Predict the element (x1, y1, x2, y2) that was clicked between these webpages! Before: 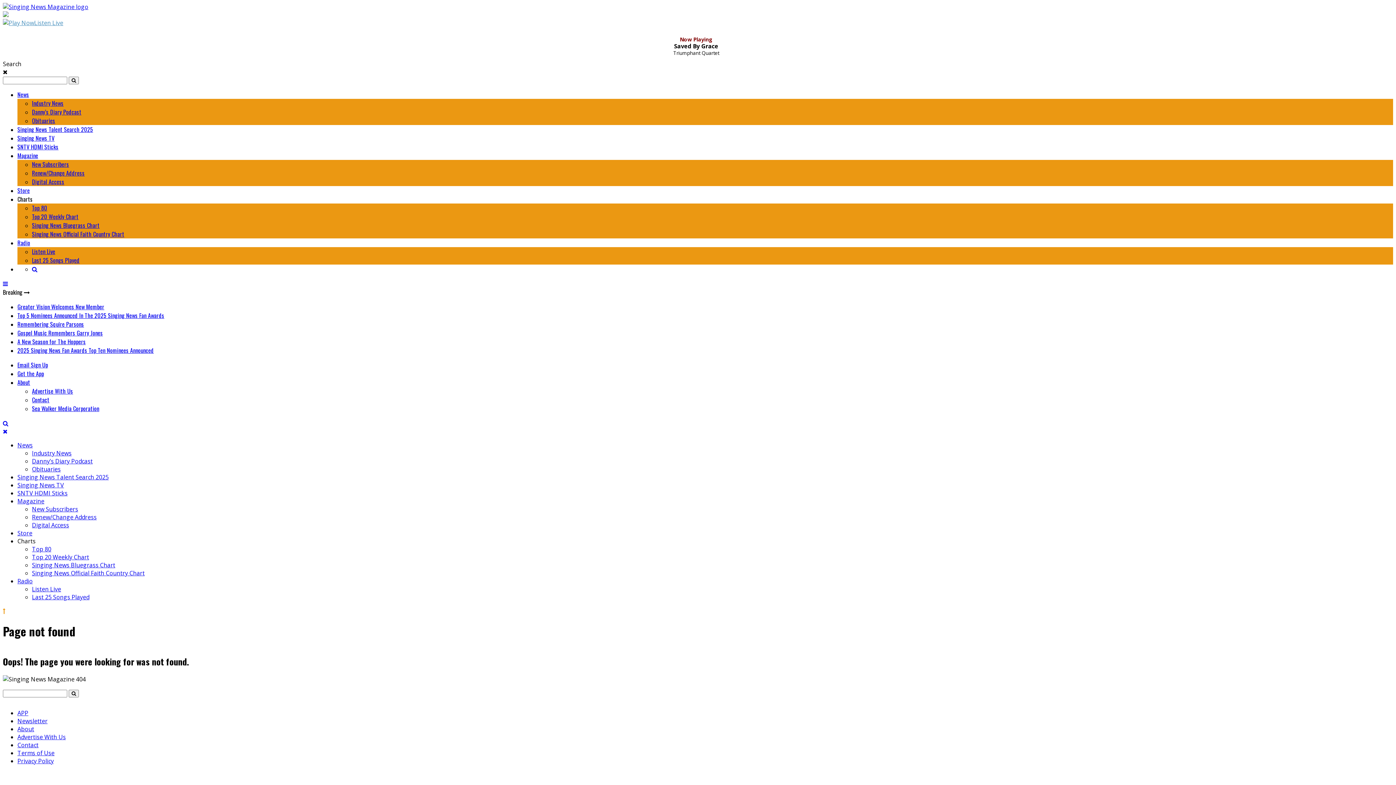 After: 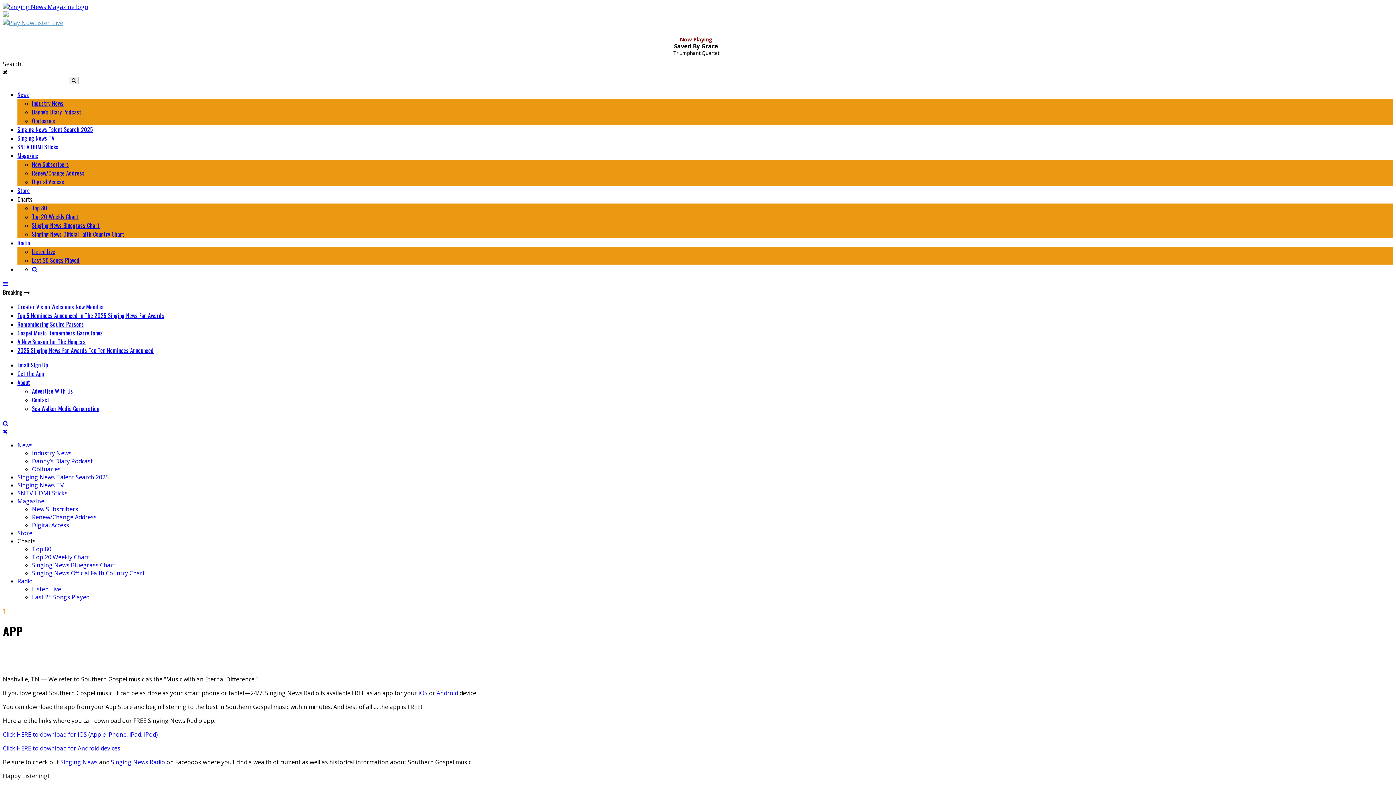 Action: bbox: (17, 369, 44, 378) label: Get the App